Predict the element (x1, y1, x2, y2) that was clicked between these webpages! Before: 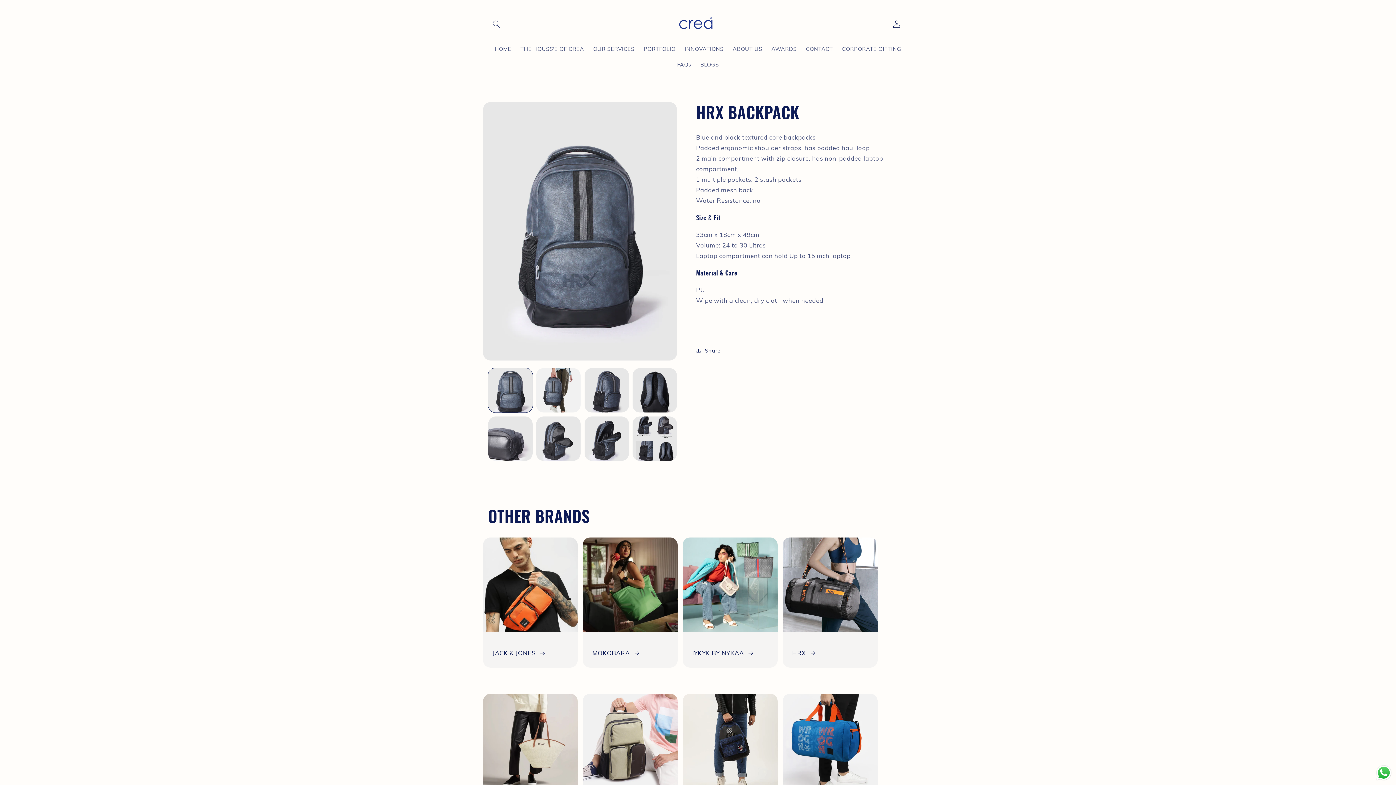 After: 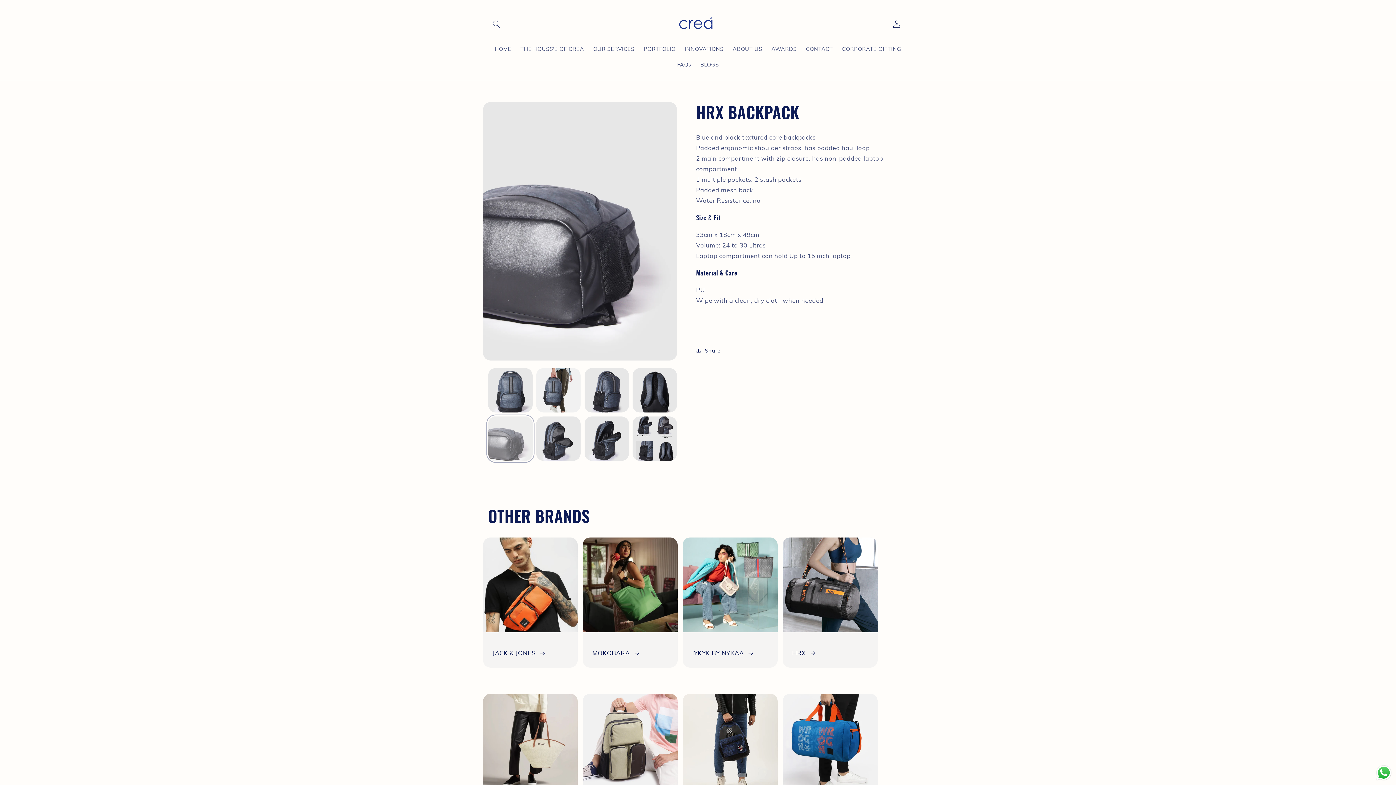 Action: bbox: (488, 416, 532, 461) label: Load image 5 in gallery view